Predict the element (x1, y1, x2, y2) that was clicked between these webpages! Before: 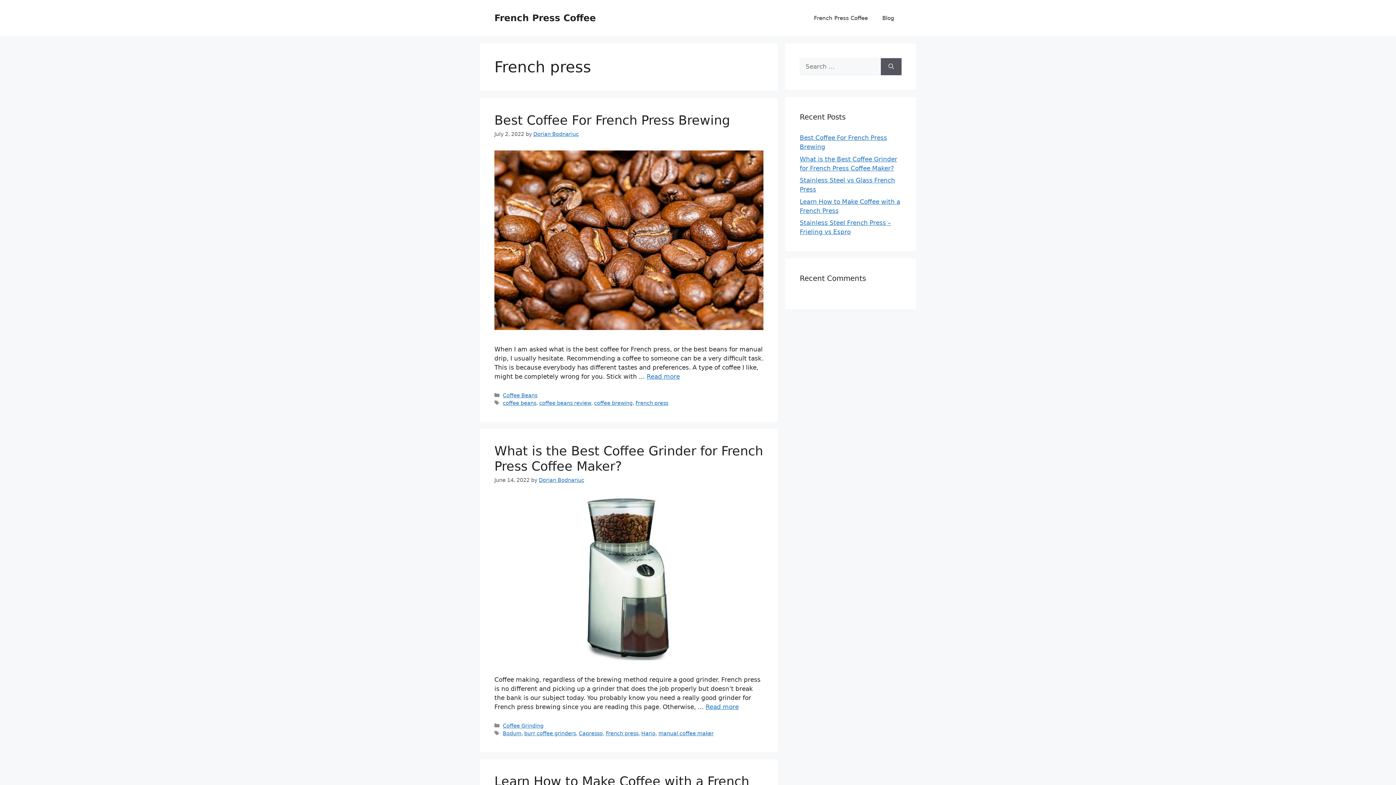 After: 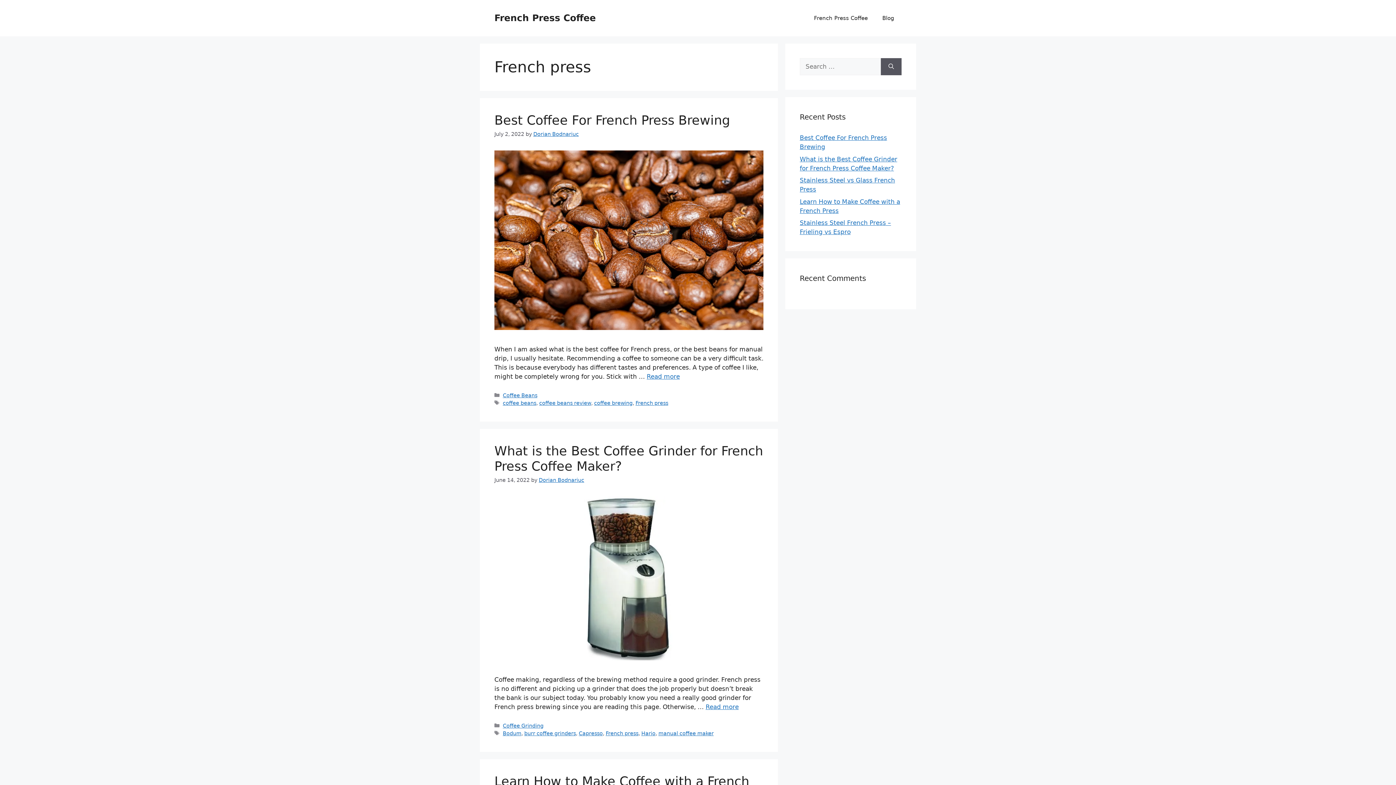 Action: label: French press bbox: (635, 400, 668, 406)